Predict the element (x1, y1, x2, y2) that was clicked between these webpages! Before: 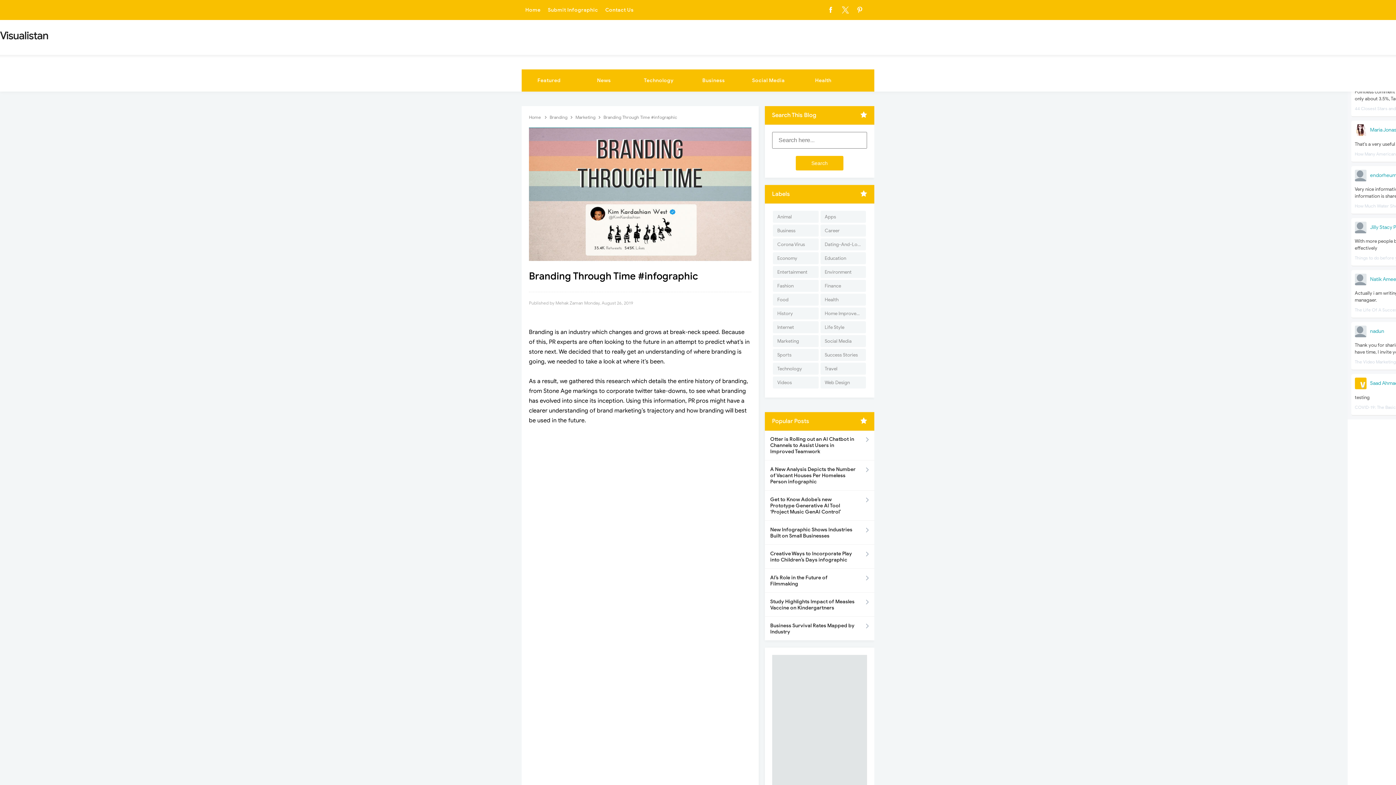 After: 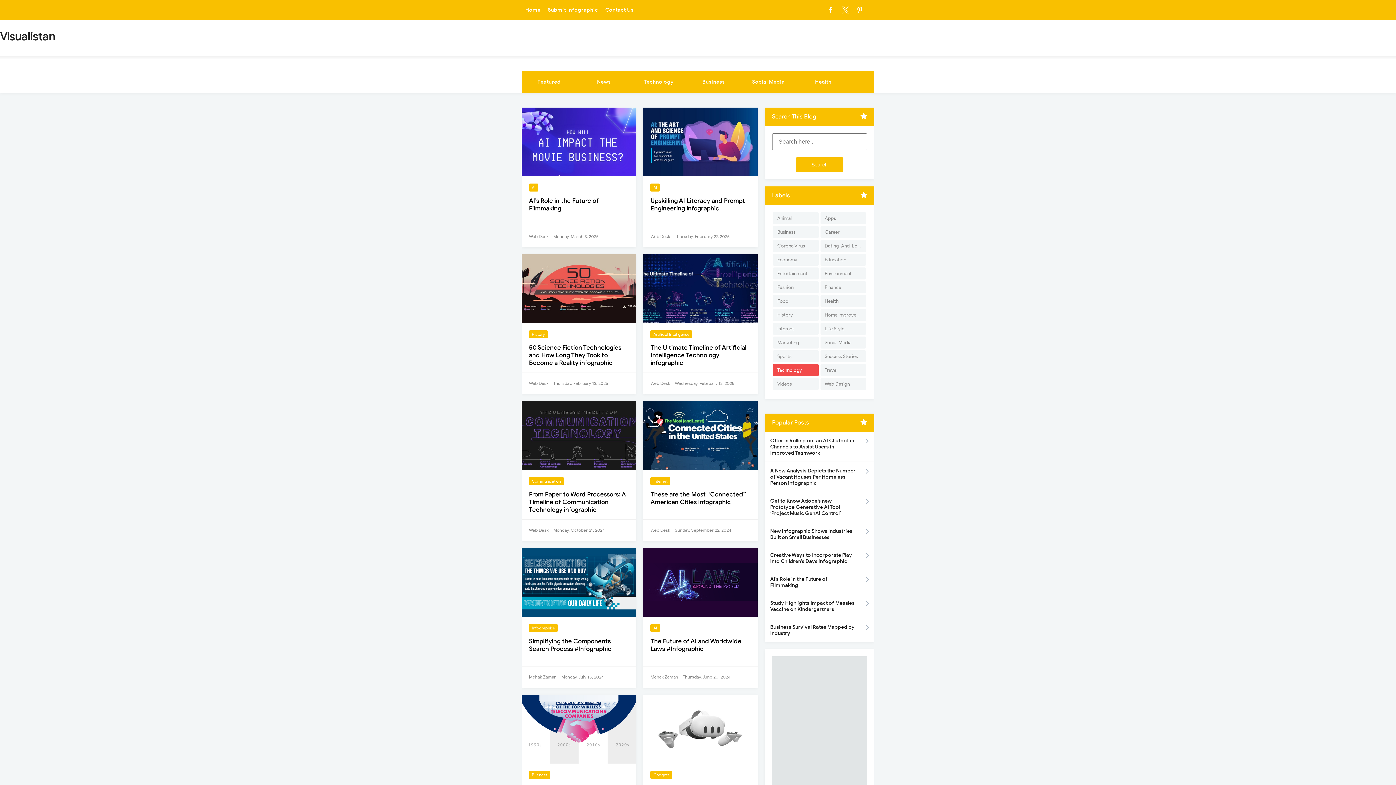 Action: label: Technology bbox: (631, 69, 686, 91)